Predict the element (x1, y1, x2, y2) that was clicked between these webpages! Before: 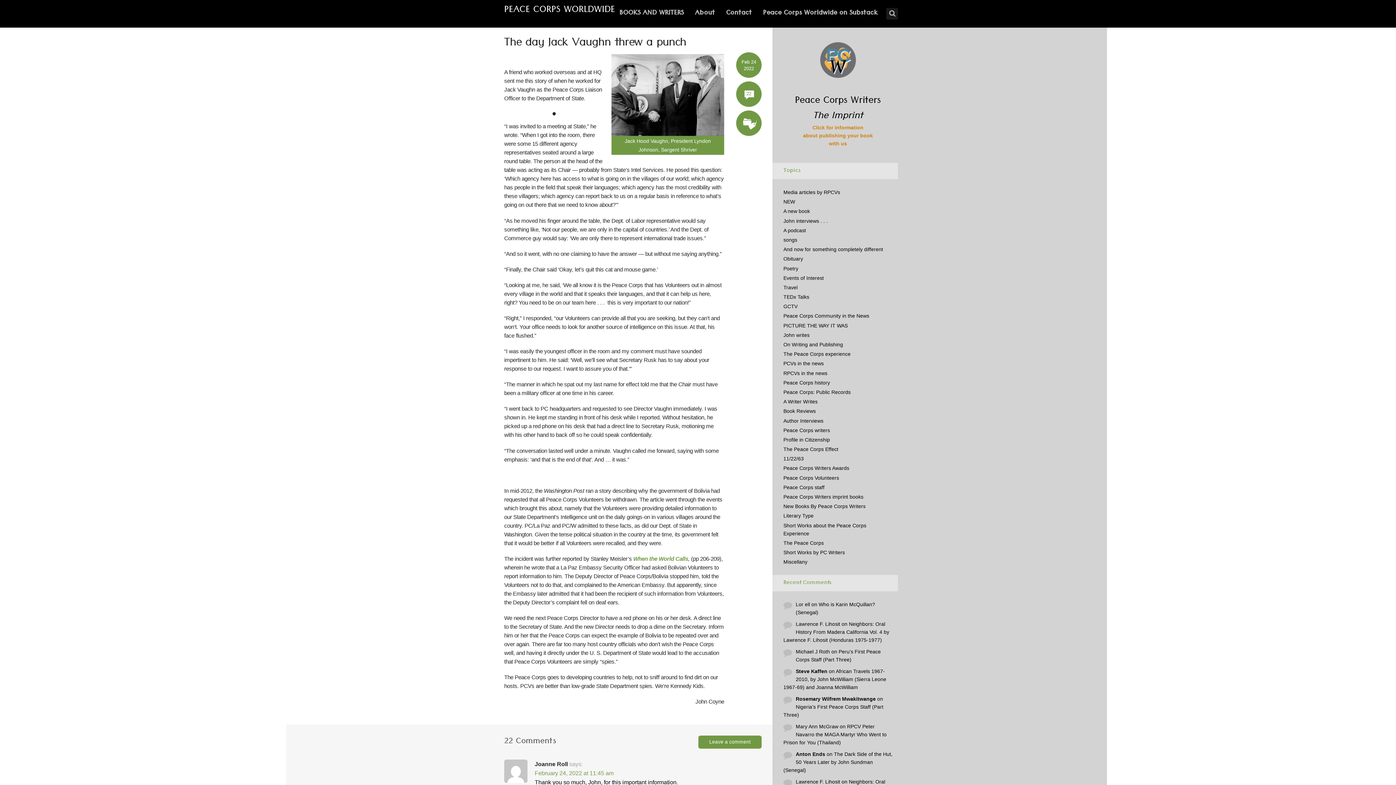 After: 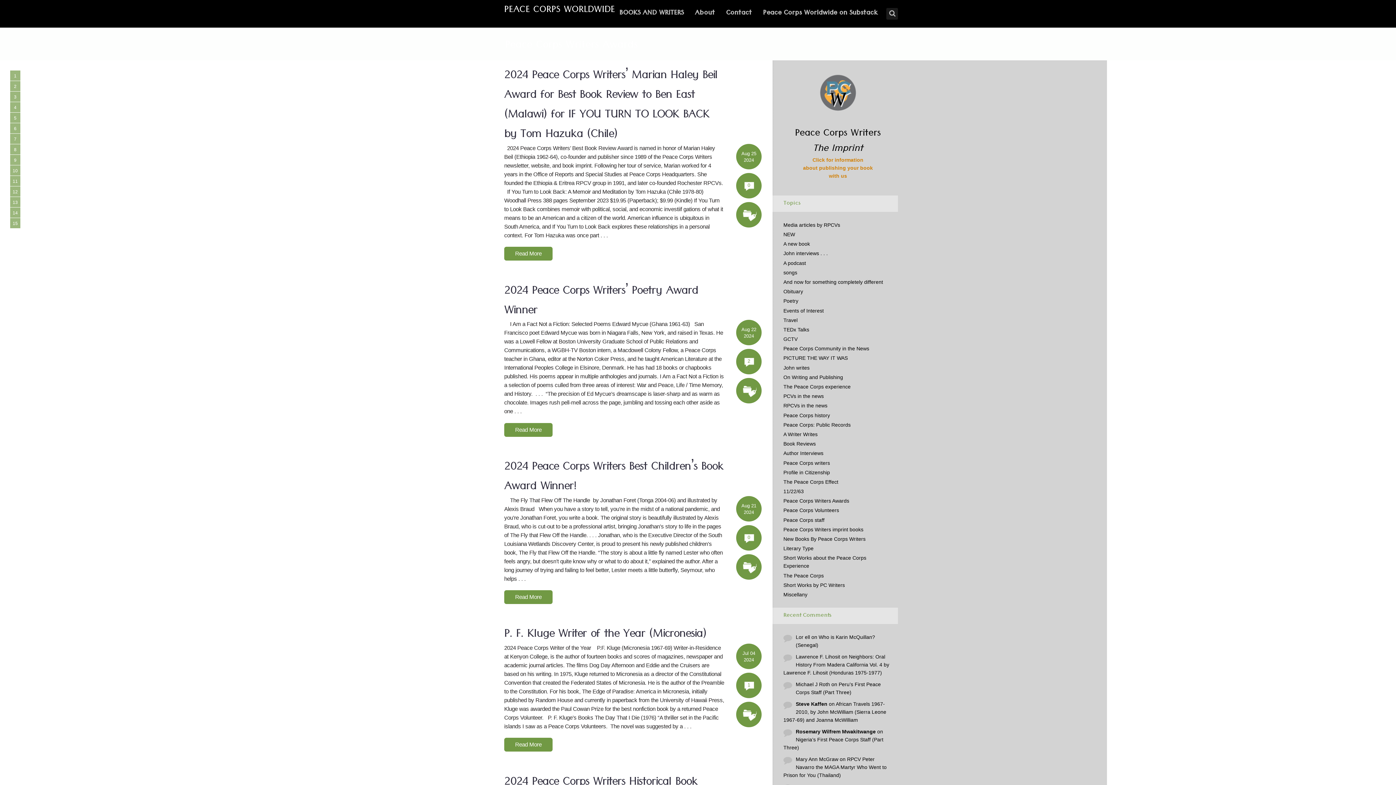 Action: bbox: (783, 465, 849, 471) label: Peace Corps Writers Awards